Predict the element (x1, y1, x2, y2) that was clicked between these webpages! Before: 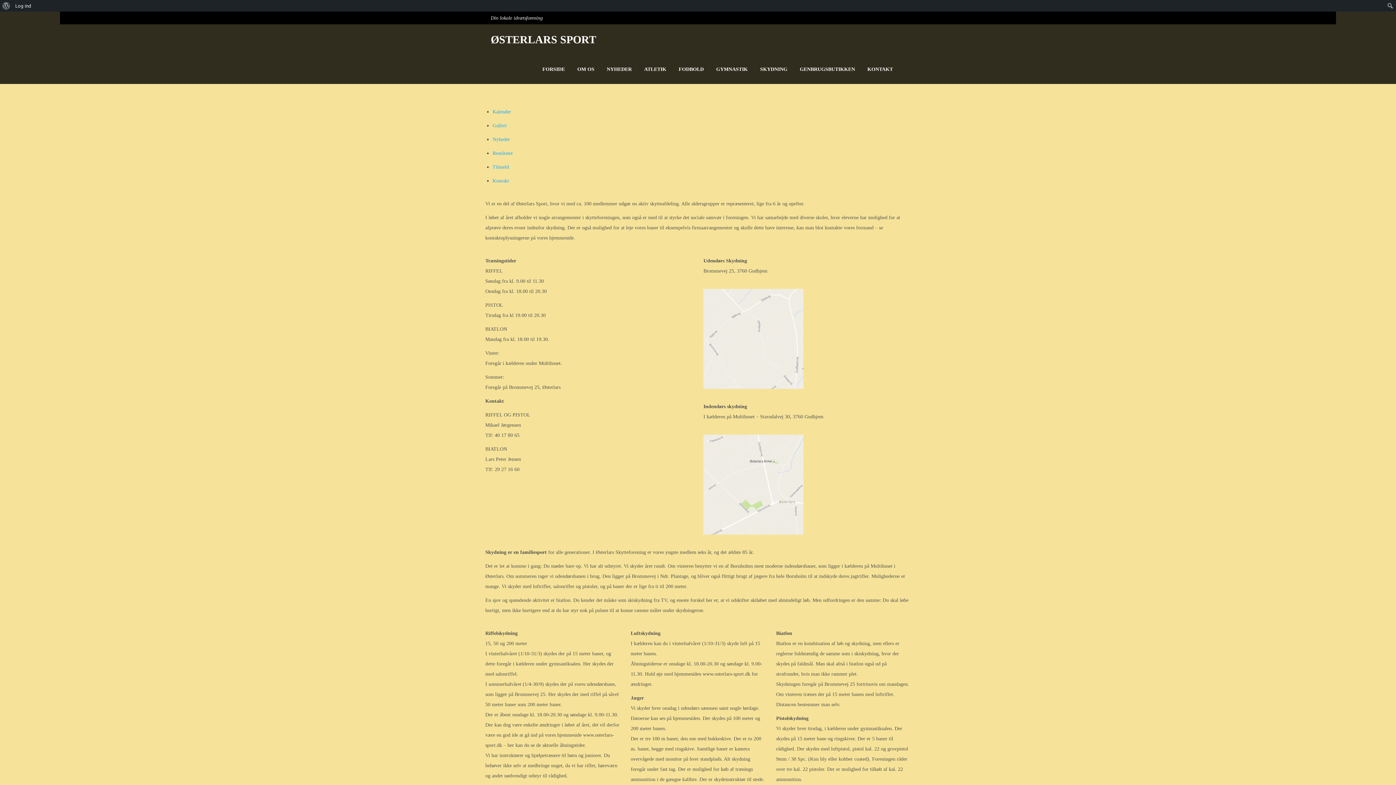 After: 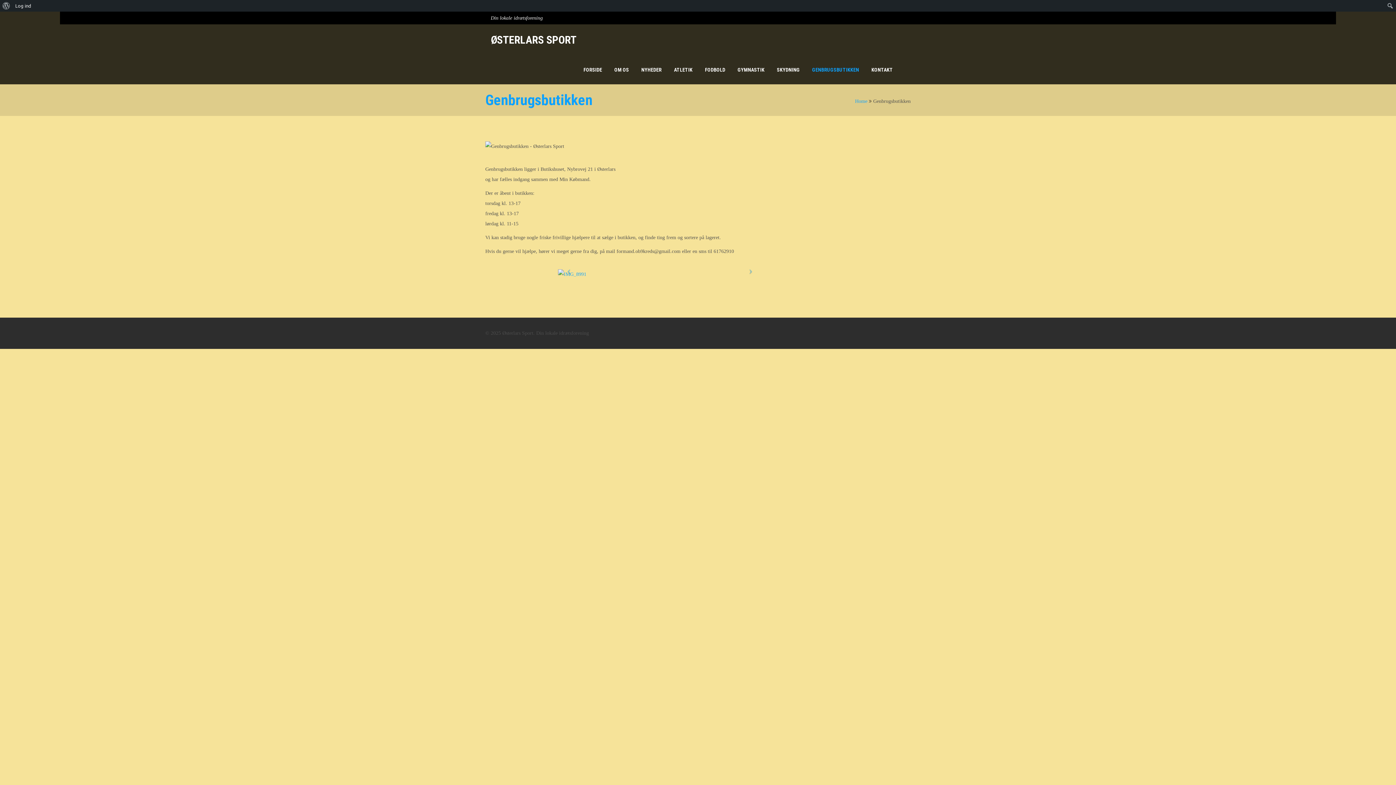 Action: label: GENBRUGSBUTIKKEN bbox: (800, 54, 855, 84)